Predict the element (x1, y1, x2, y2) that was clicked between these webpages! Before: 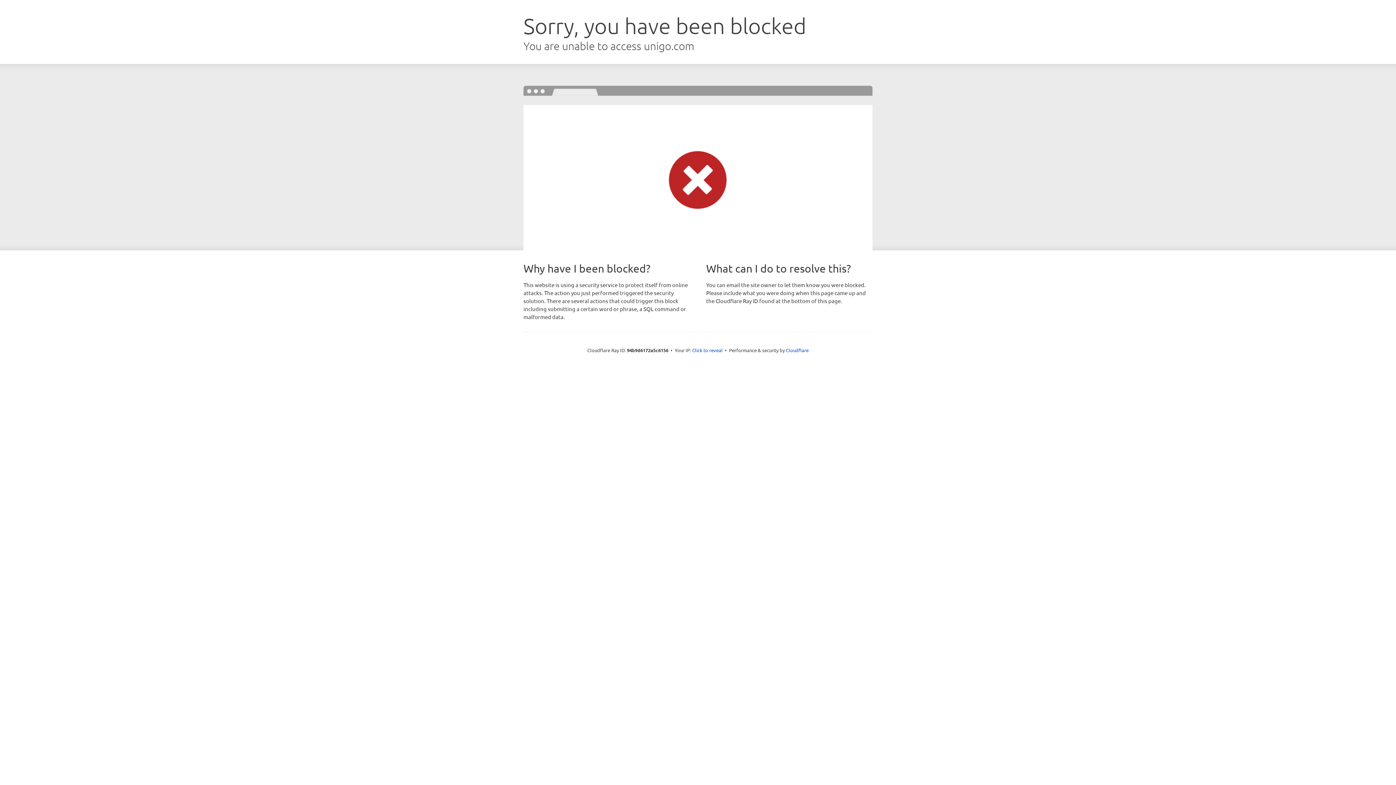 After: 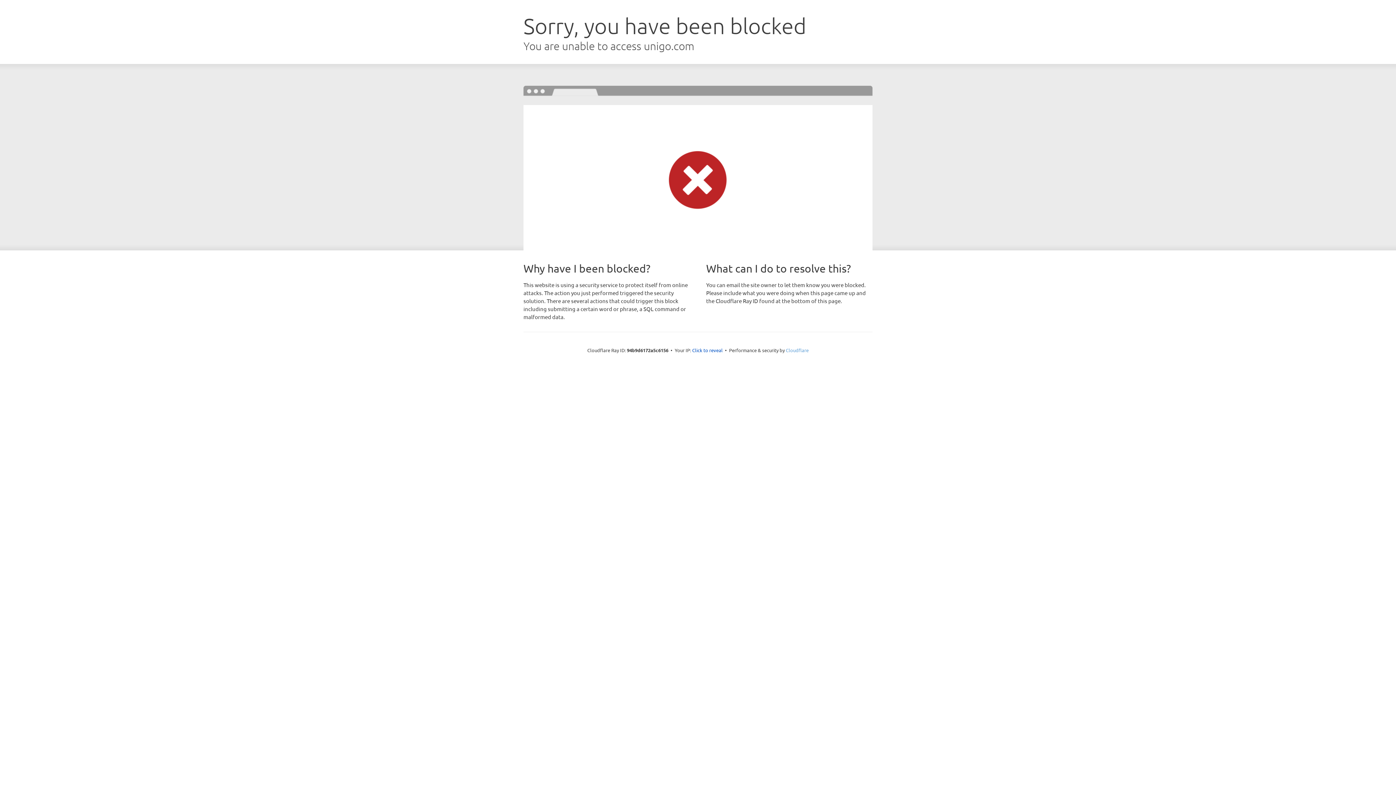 Action: label: Cloudflare bbox: (786, 347, 808, 353)